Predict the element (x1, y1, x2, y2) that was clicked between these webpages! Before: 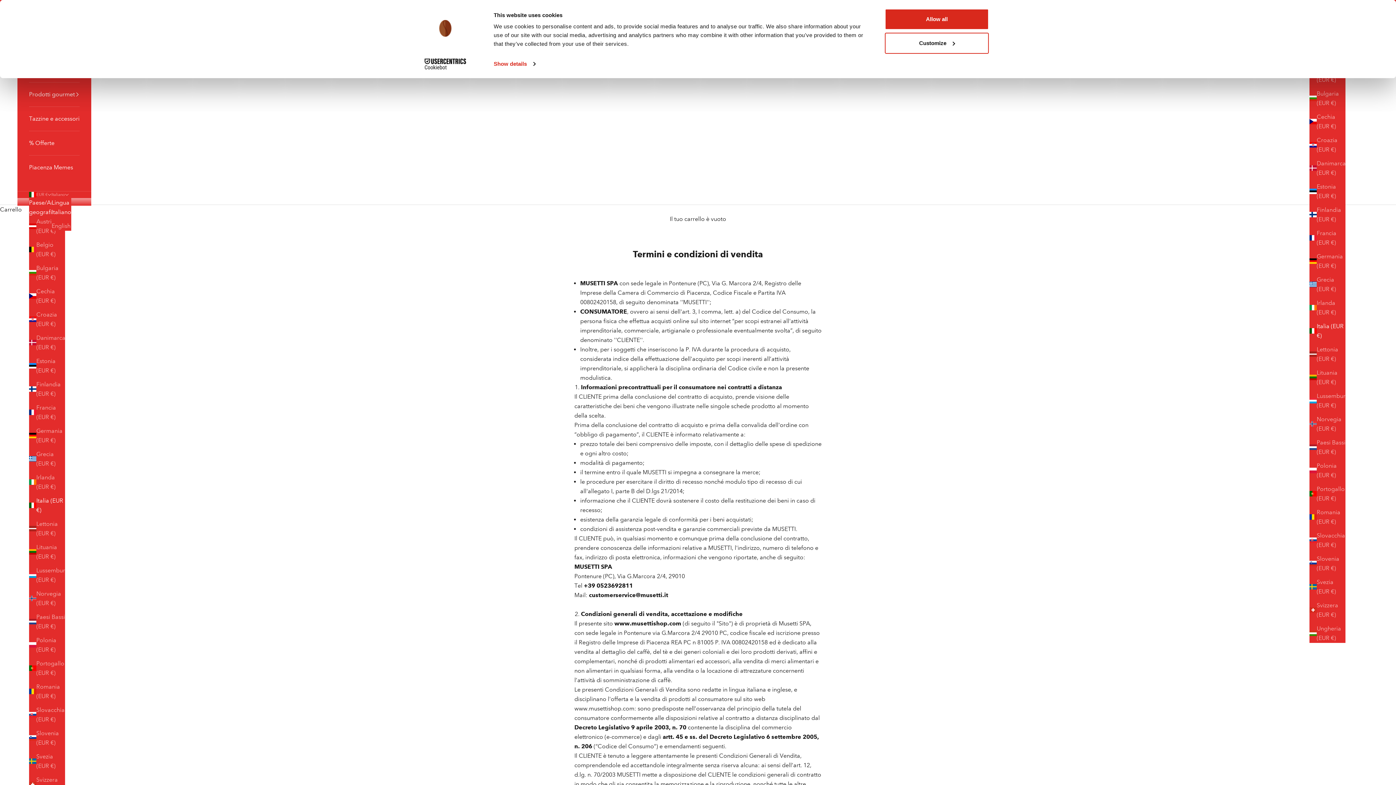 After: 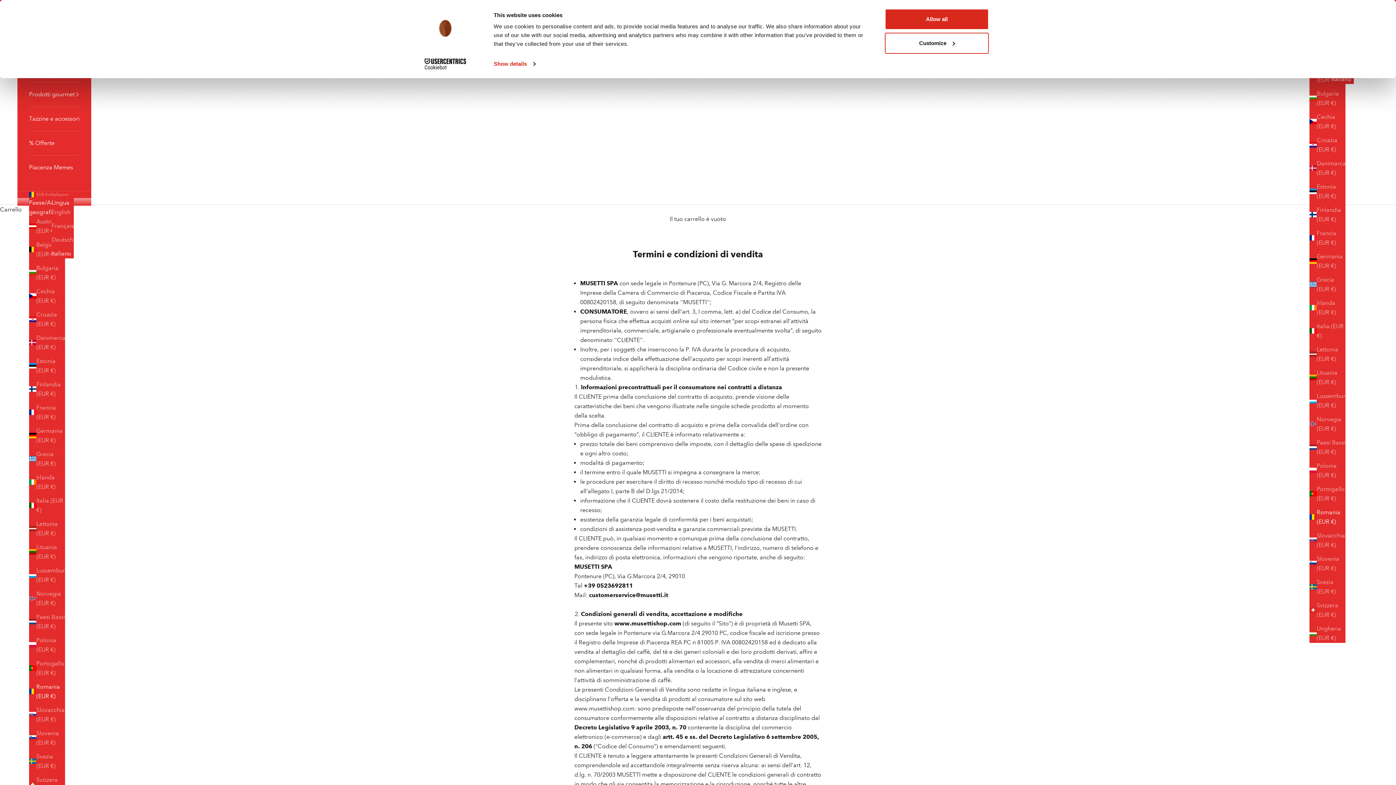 Action: bbox: (29, 682, 65, 701) label: Romania (EUR €)